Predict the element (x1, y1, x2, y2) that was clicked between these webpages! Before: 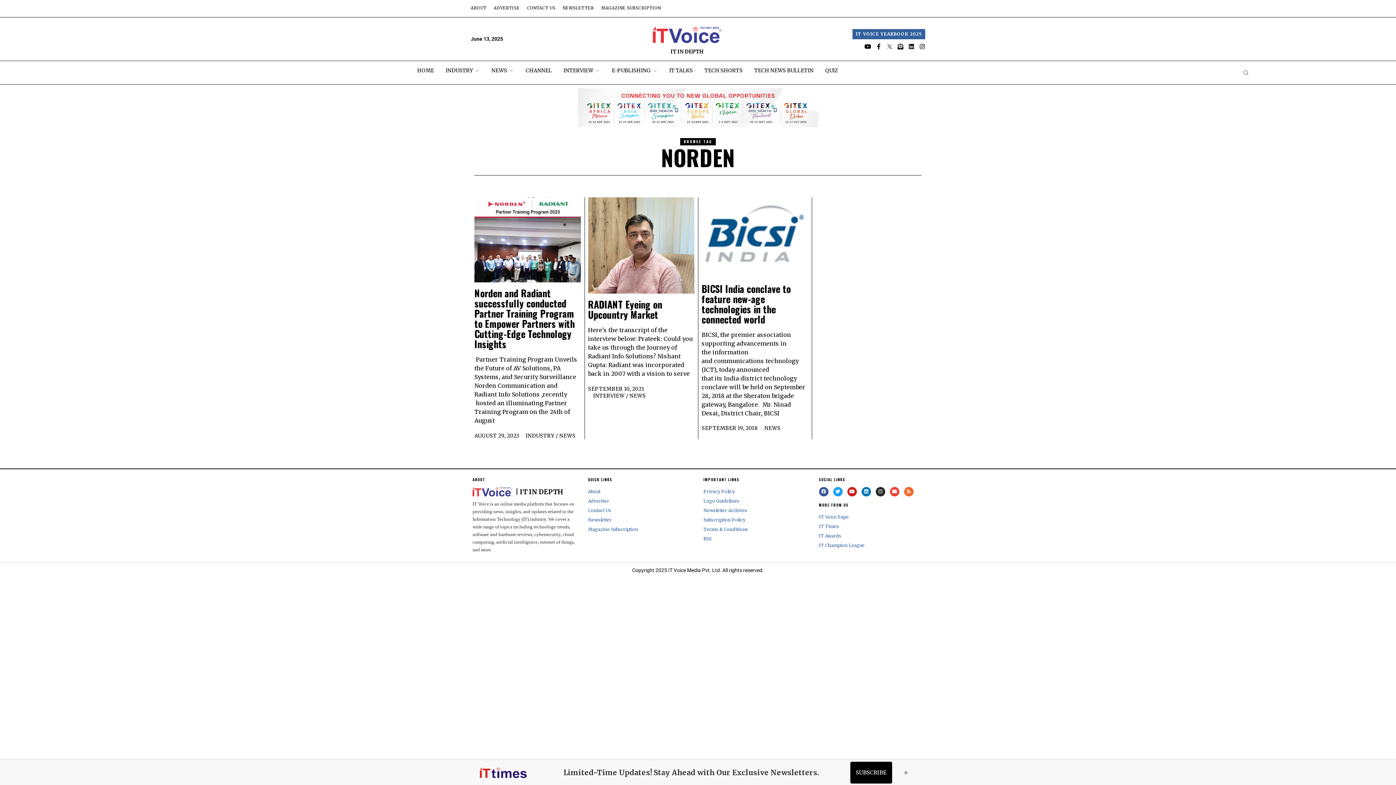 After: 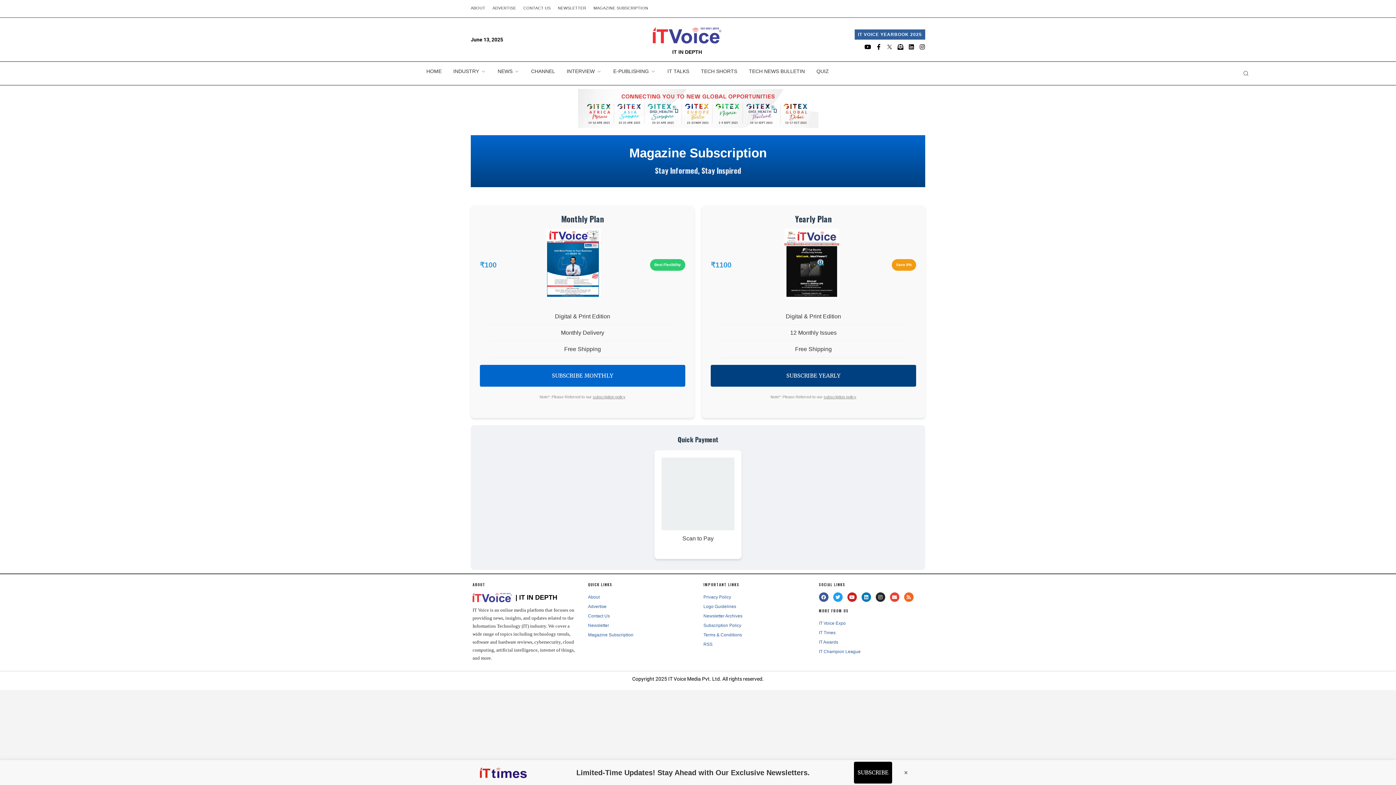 Action: bbox: (588, 524, 692, 534) label: Magazine Subscription